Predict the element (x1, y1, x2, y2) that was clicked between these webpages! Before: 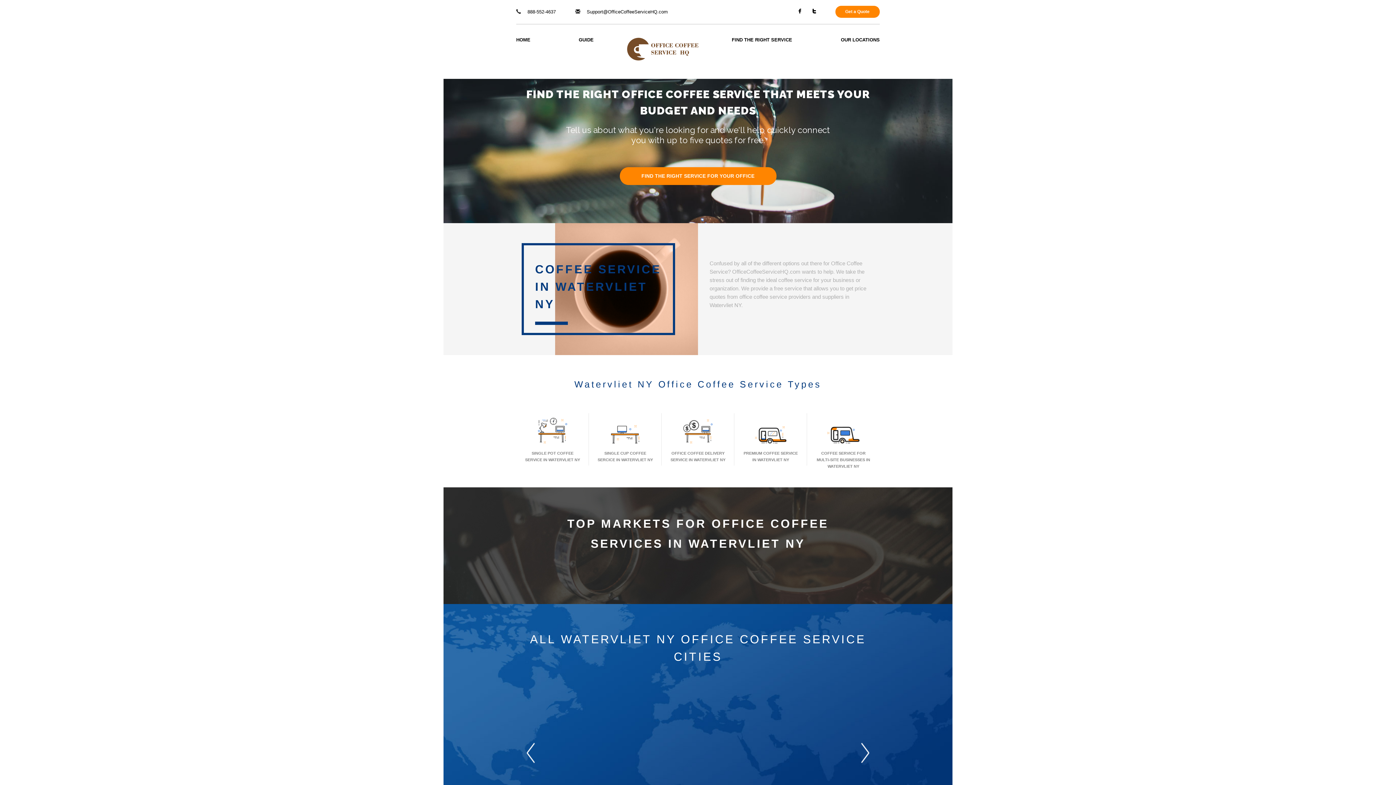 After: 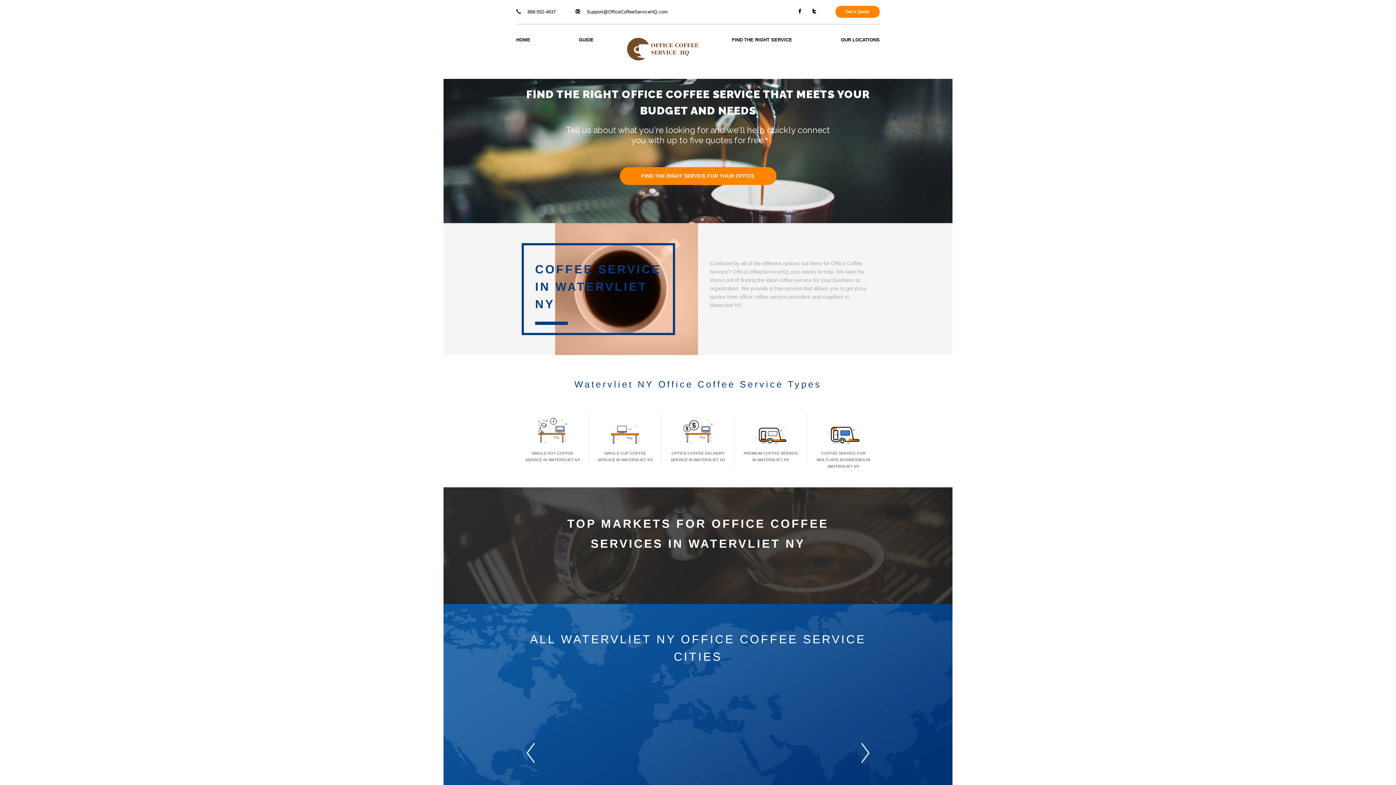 Action: label:  888-552-4637 bbox: (516, 5, 556, 18)